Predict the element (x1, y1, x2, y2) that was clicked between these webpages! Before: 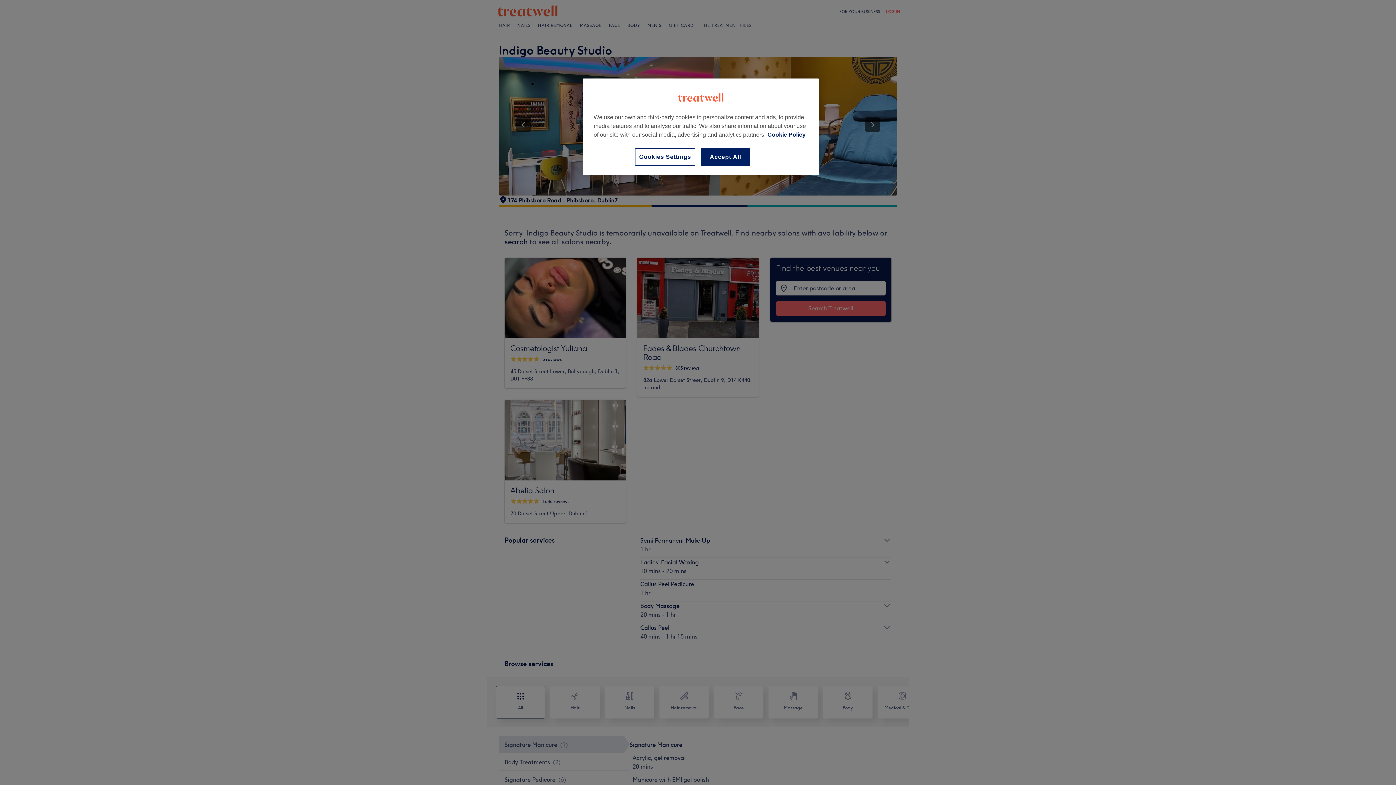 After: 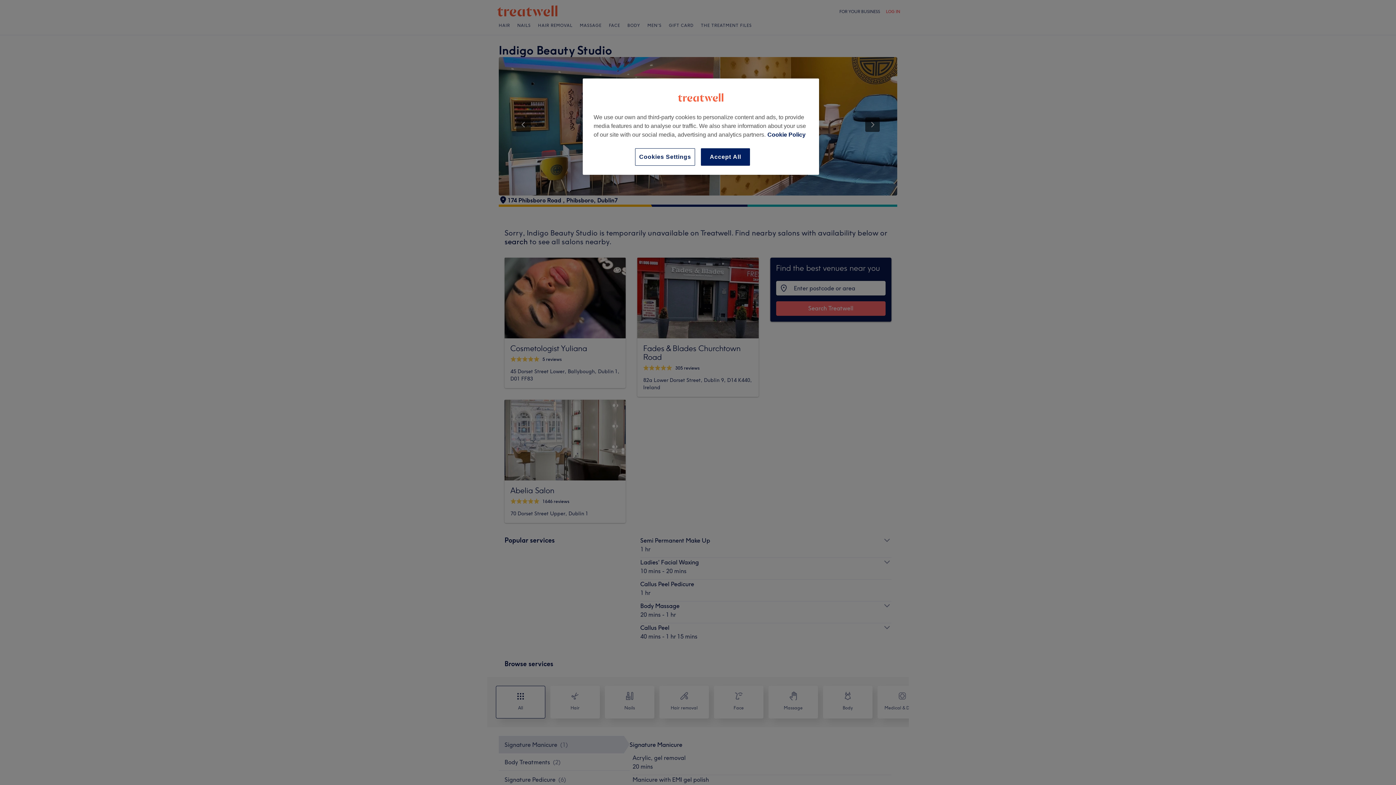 Action: label: More information about your privacy, opens in a new tab bbox: (767, 131, 805, 137)